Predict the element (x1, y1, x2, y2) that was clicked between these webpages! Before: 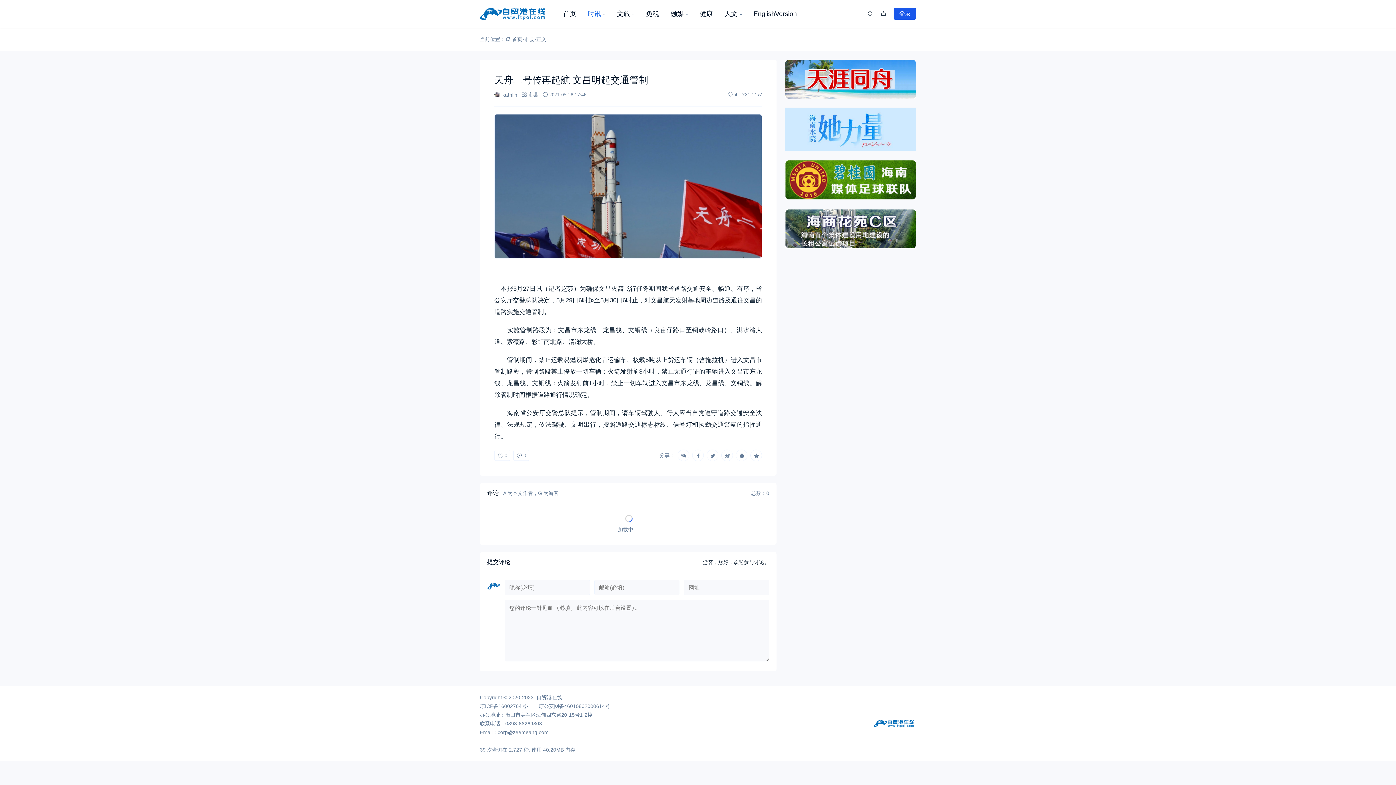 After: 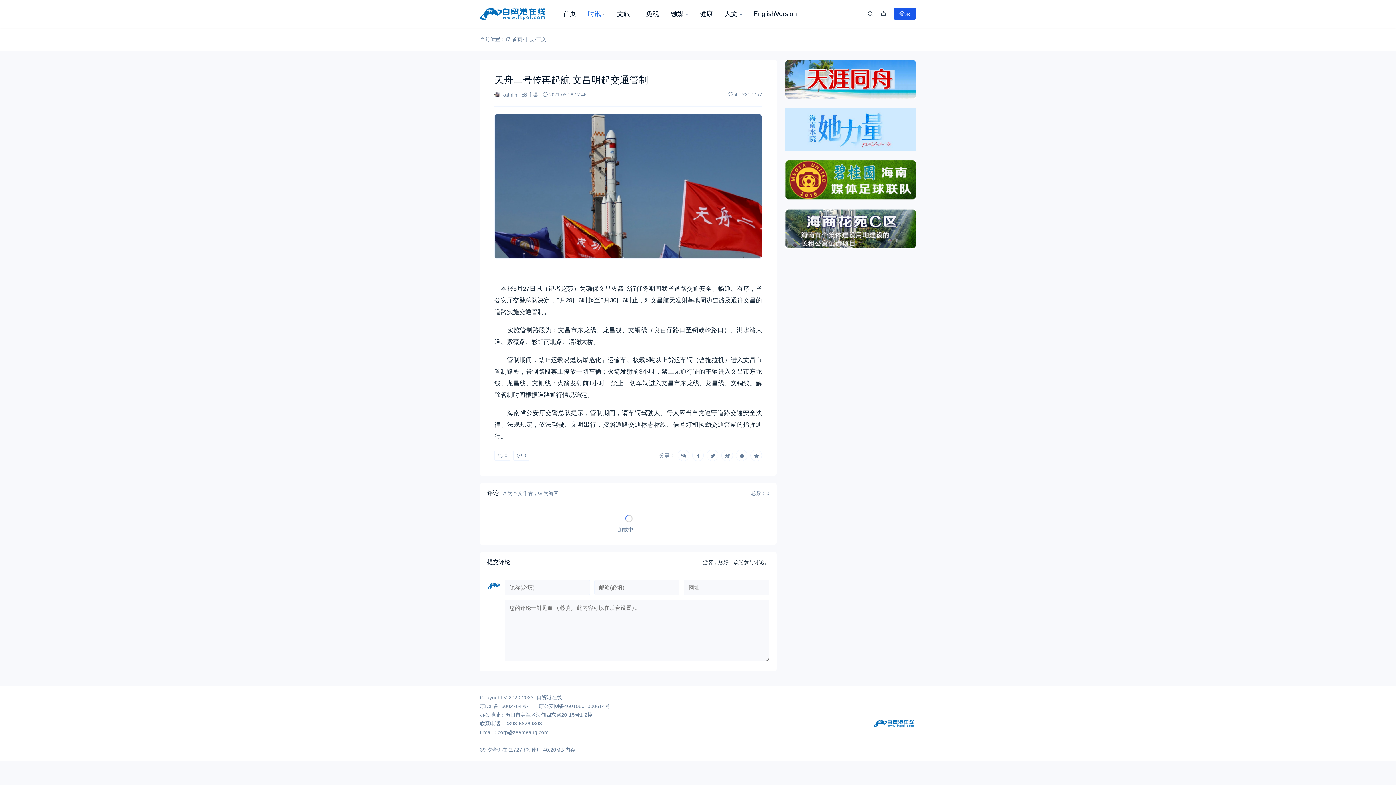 Action: bbox: (785, 159, 916, 200)